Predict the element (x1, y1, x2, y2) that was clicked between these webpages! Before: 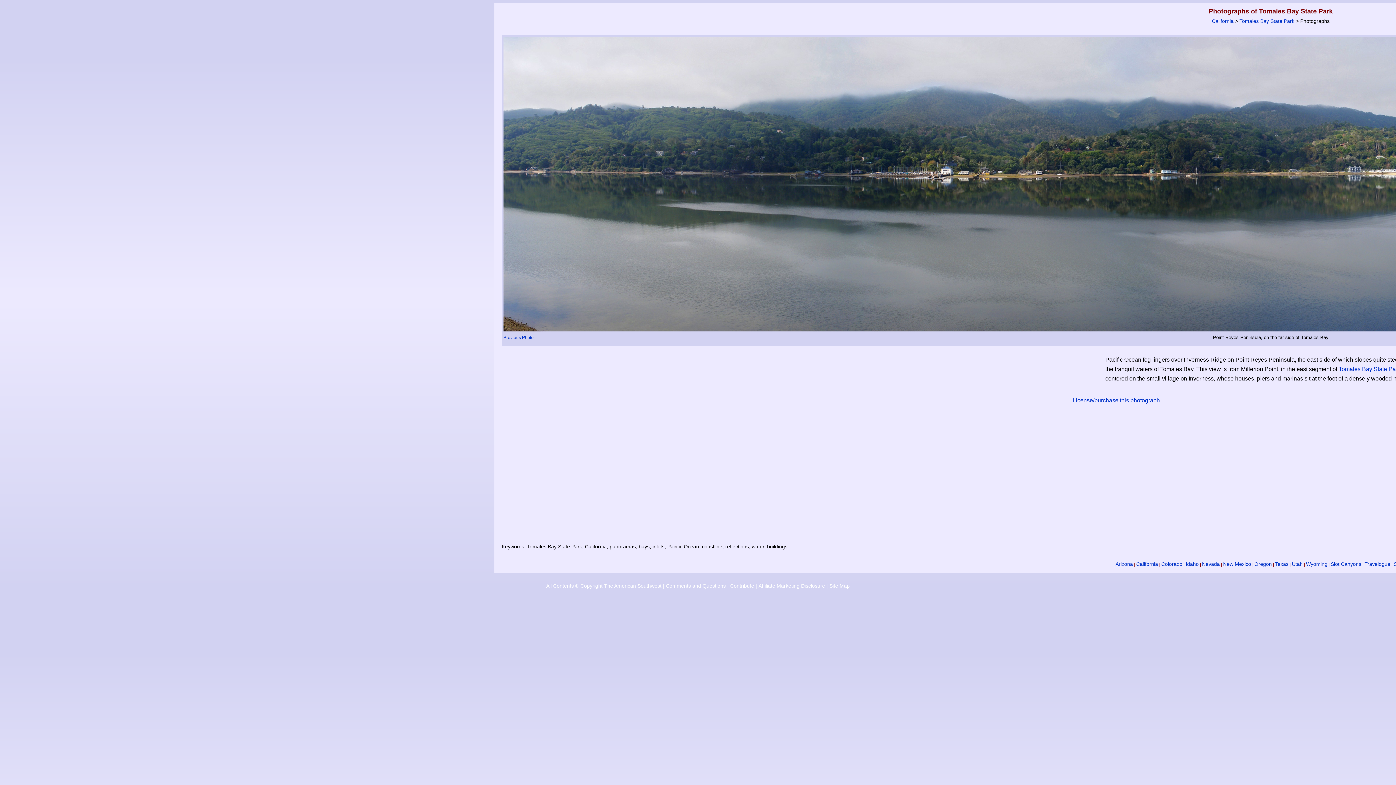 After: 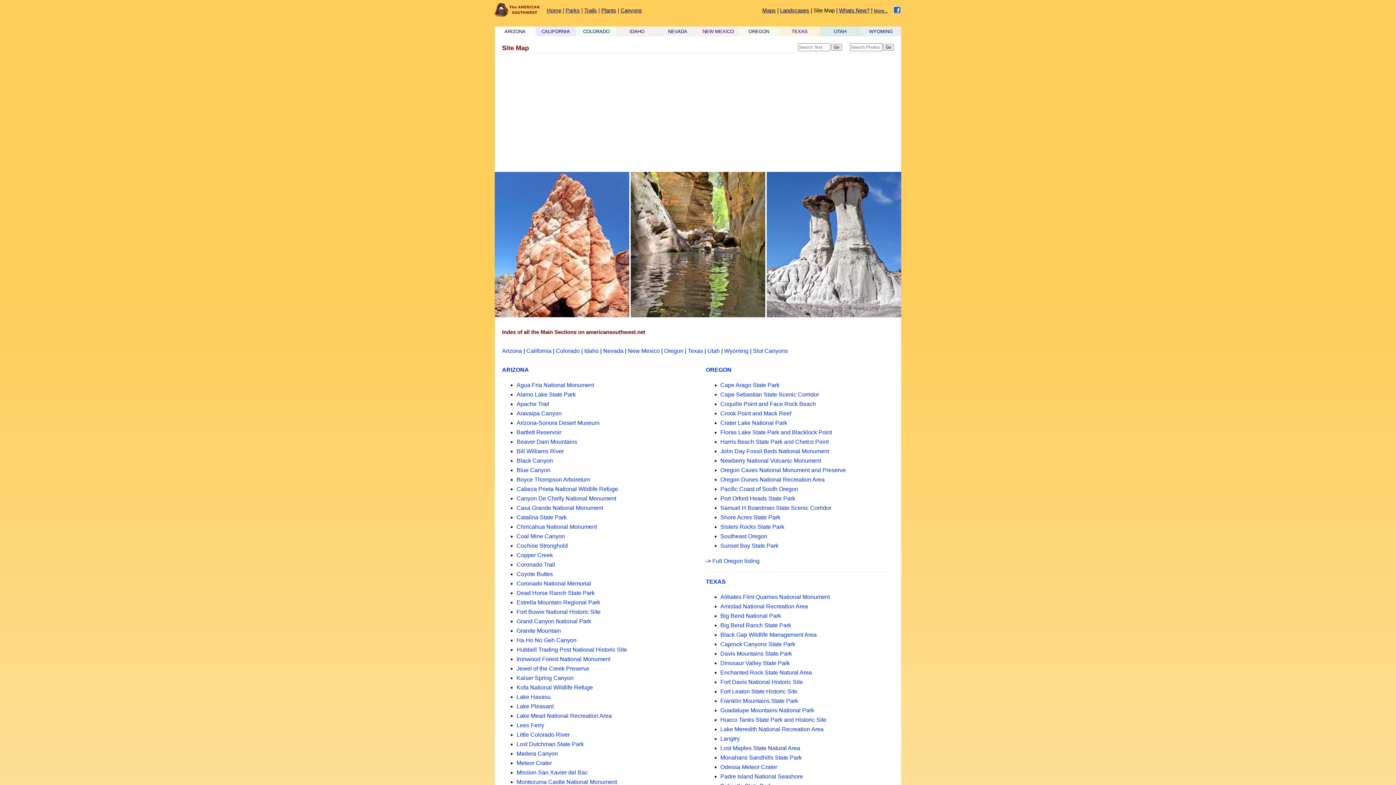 Action: label: Site Map bbox: (829, 581, 850, 591)